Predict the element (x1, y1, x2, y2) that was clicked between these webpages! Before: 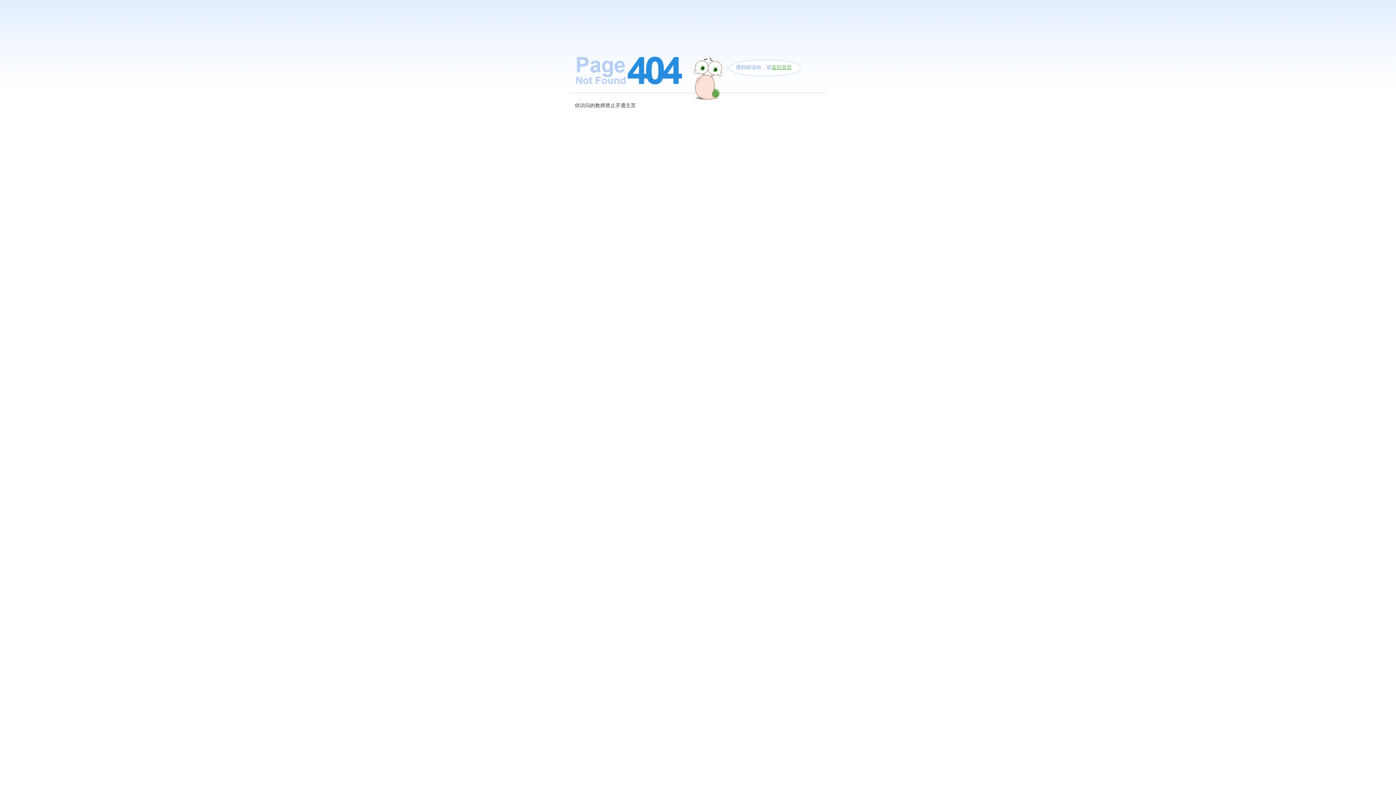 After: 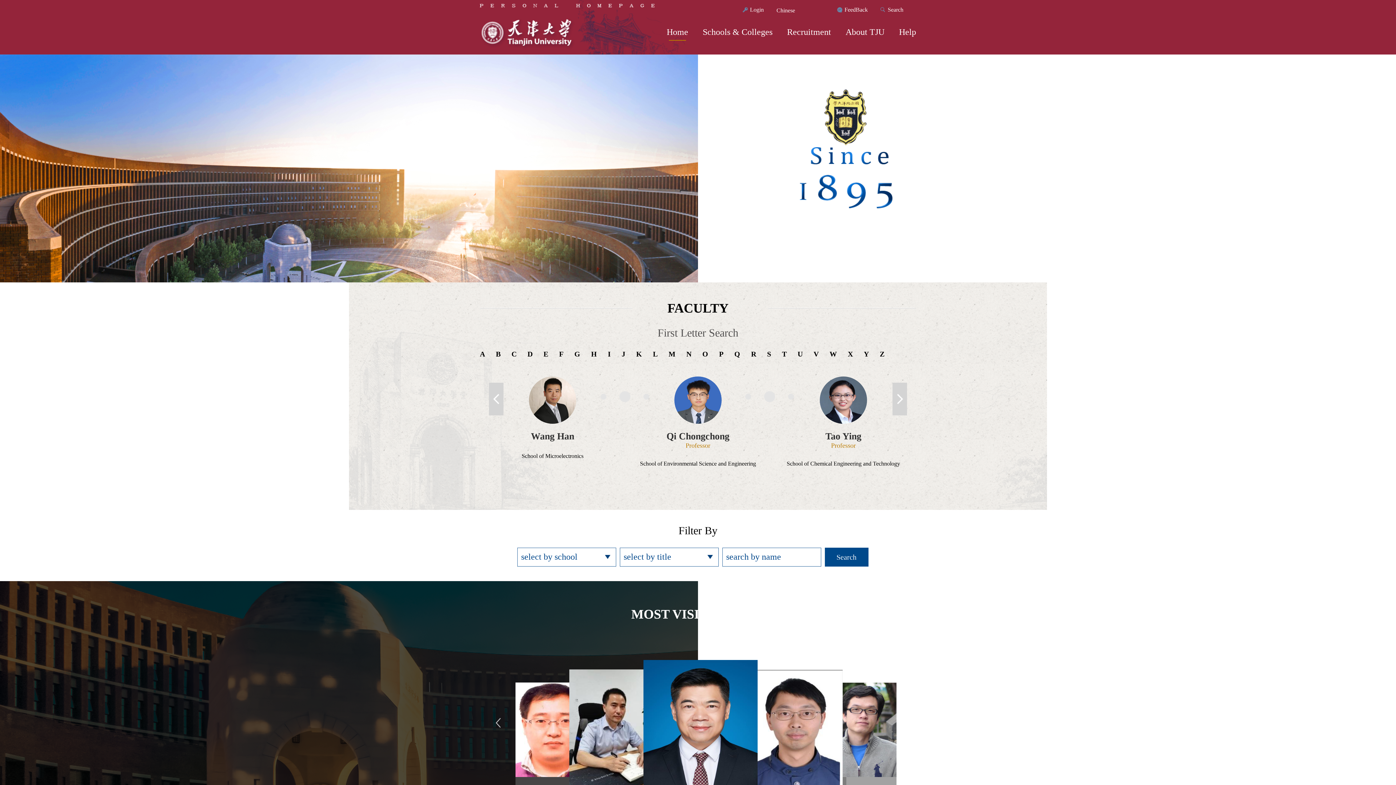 Action: bbox: (771, 64, 792, 70) label: 返回首页